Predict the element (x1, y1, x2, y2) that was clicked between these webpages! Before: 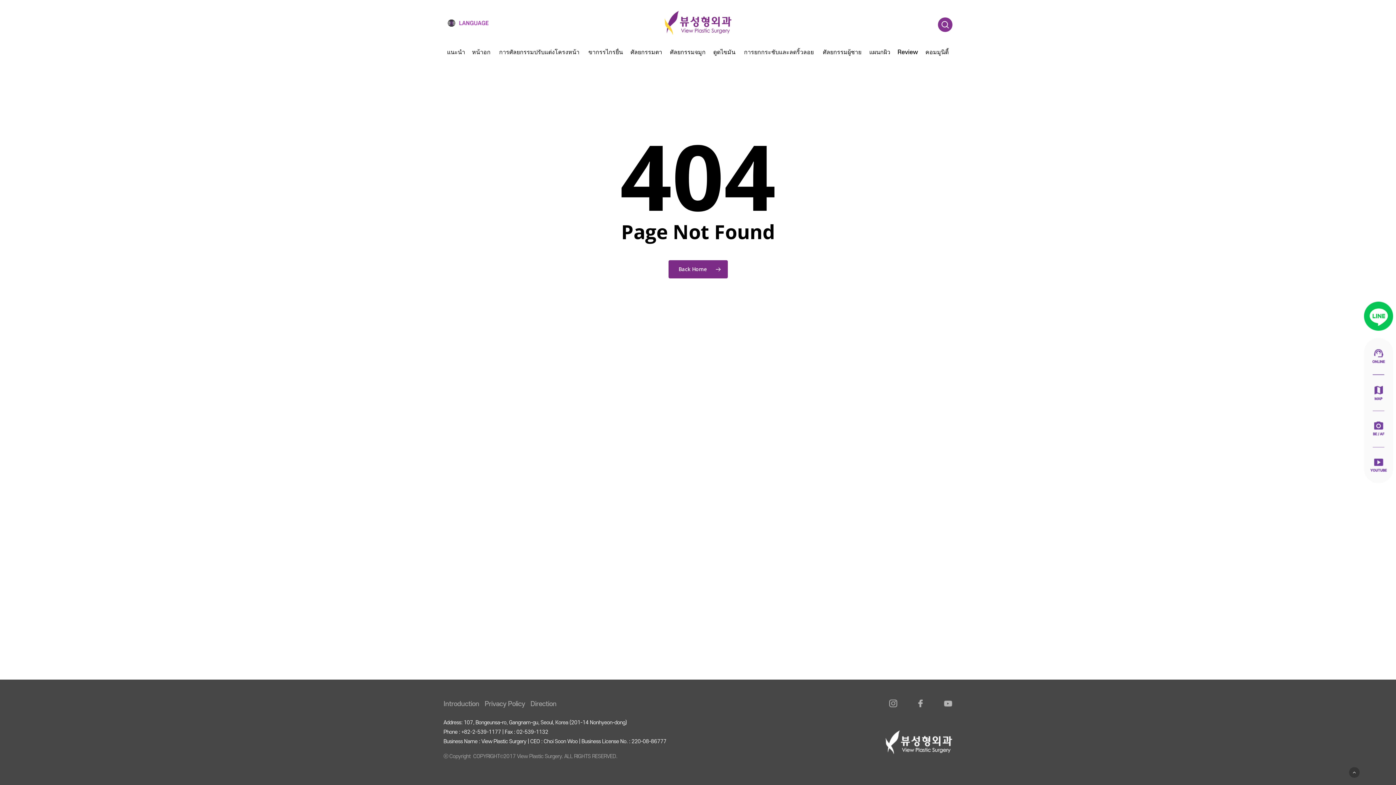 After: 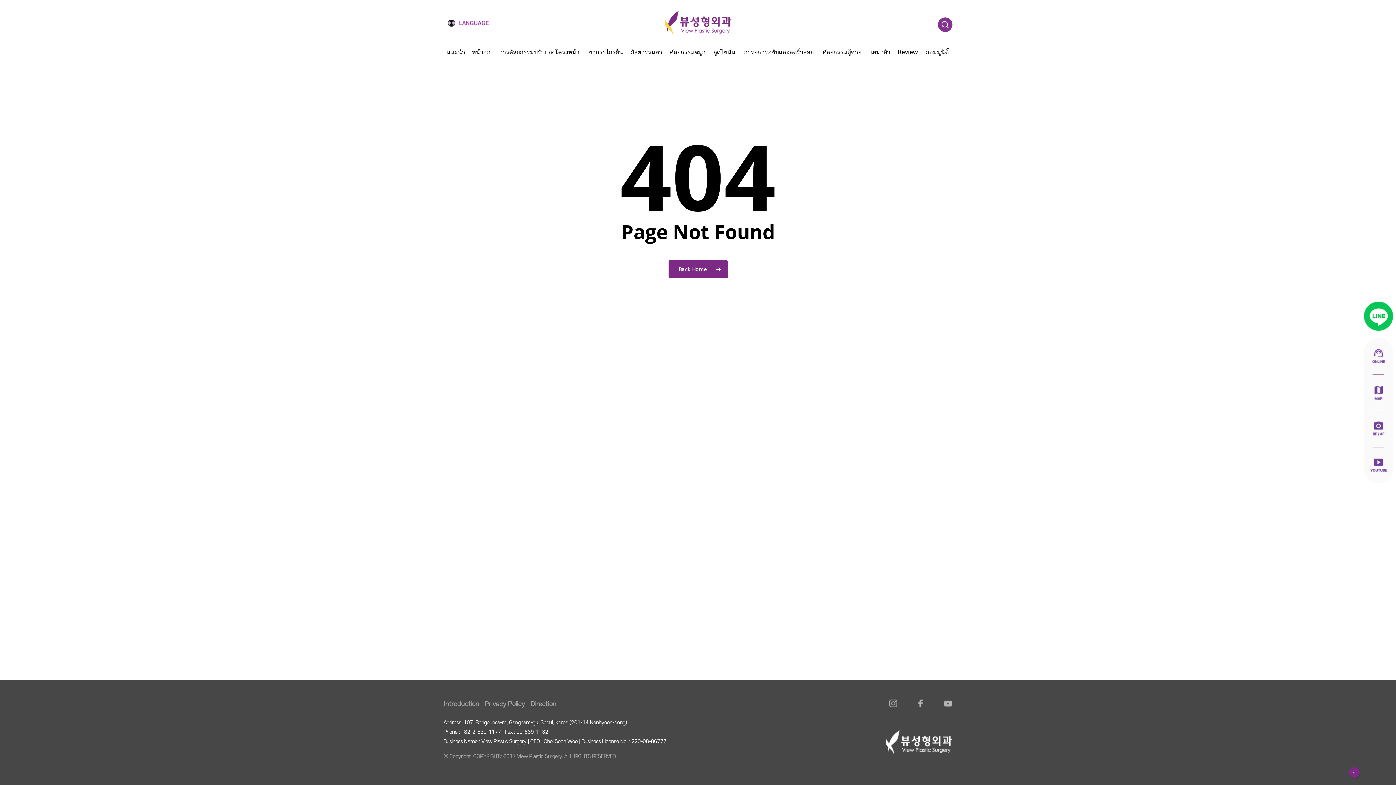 Action: bbox: (1349, 767, 1360, 778)